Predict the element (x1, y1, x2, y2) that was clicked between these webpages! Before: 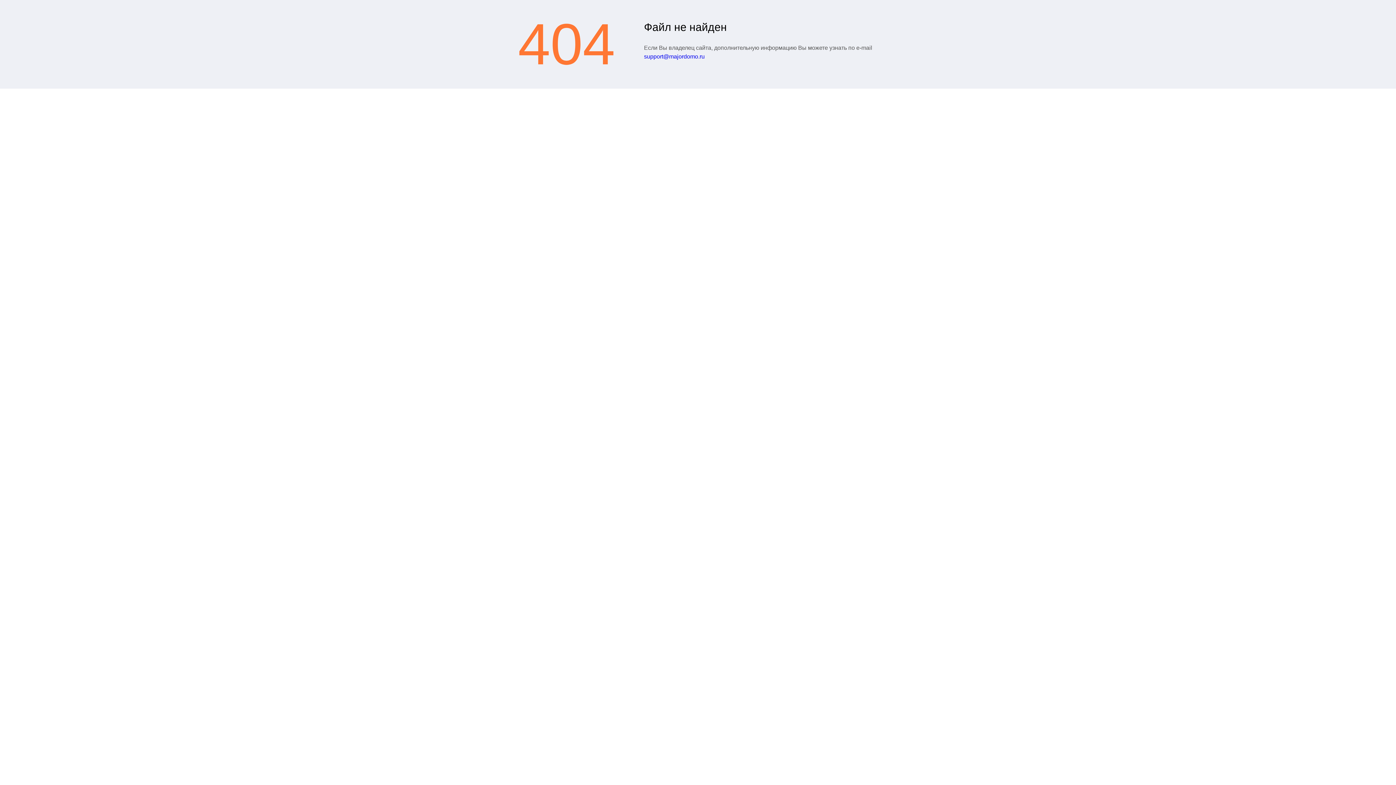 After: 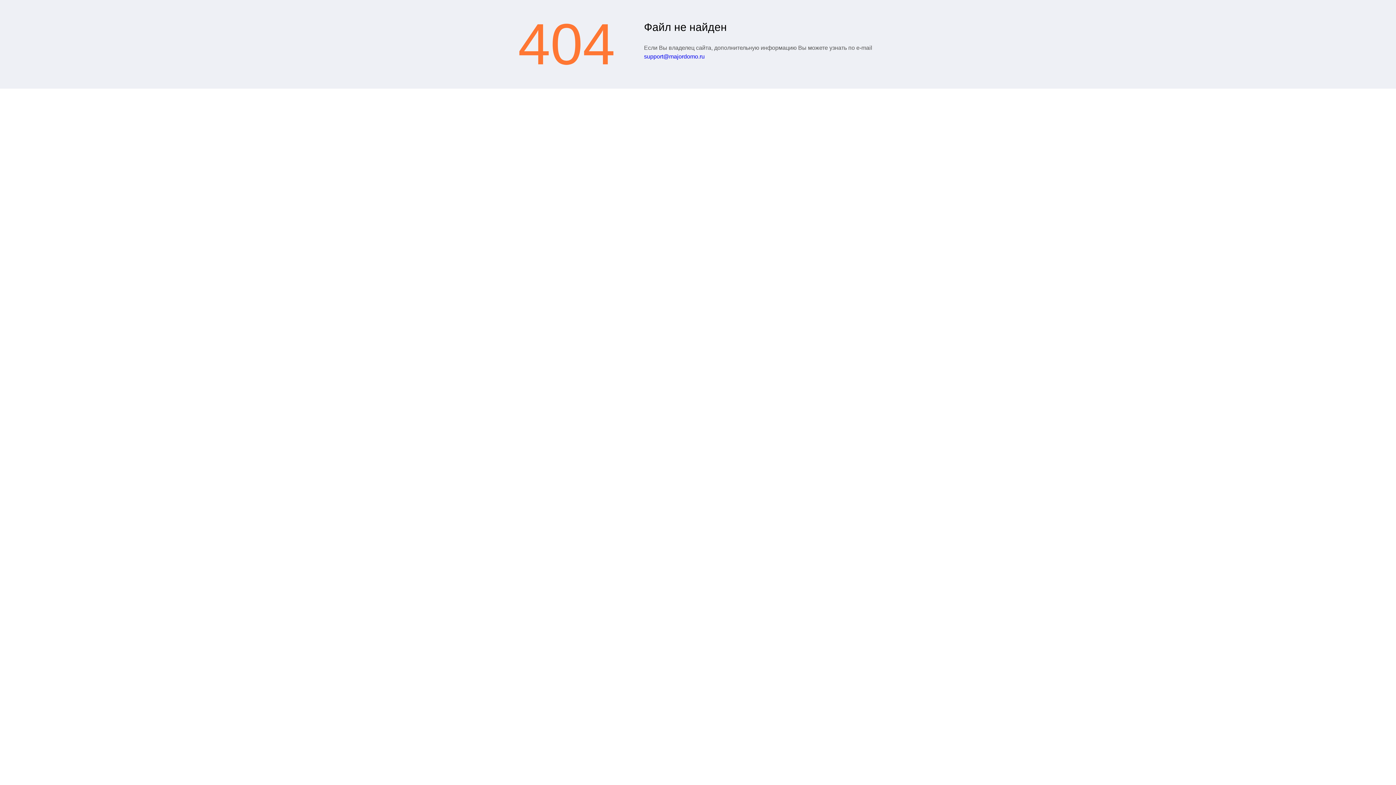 Action: bbox: (644, 53, 704, 59) label: support@majordomo.ru